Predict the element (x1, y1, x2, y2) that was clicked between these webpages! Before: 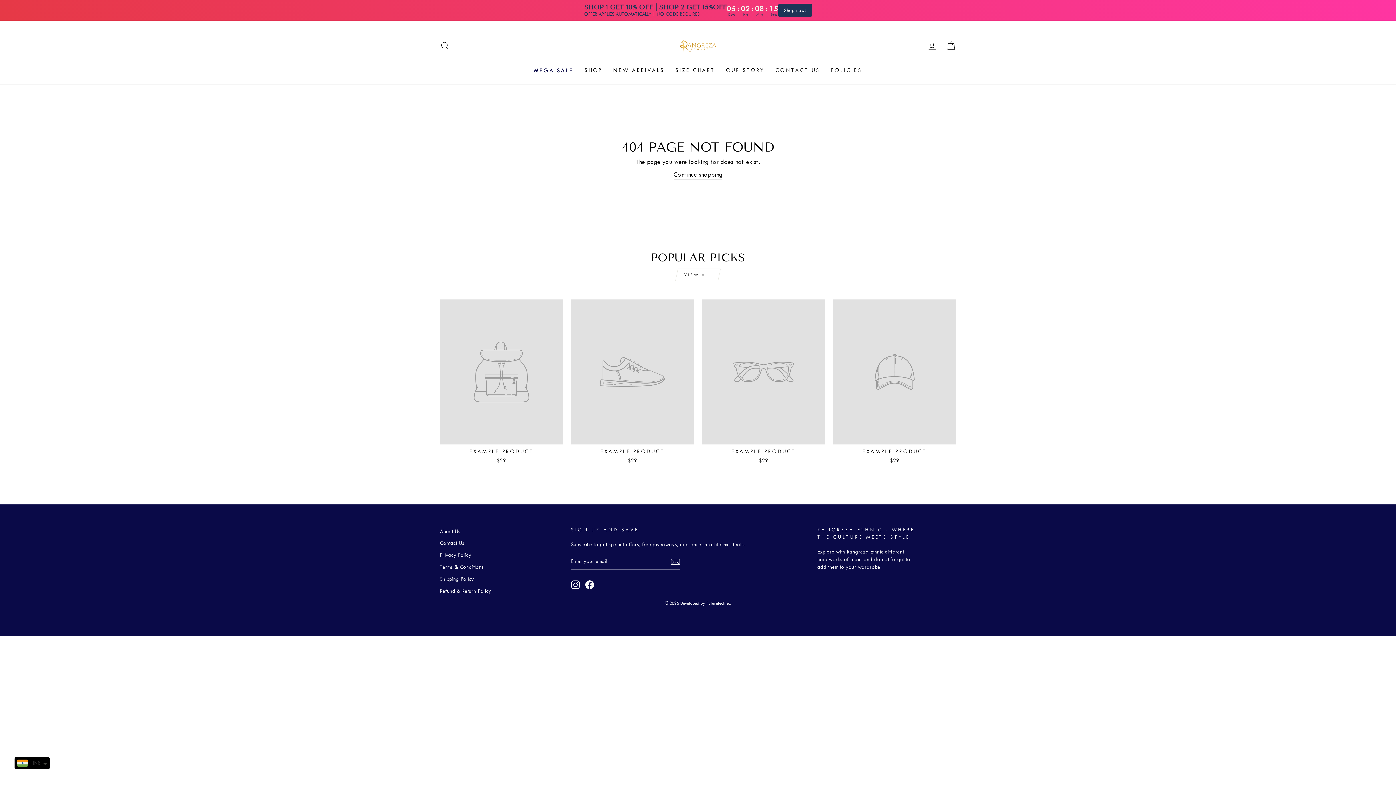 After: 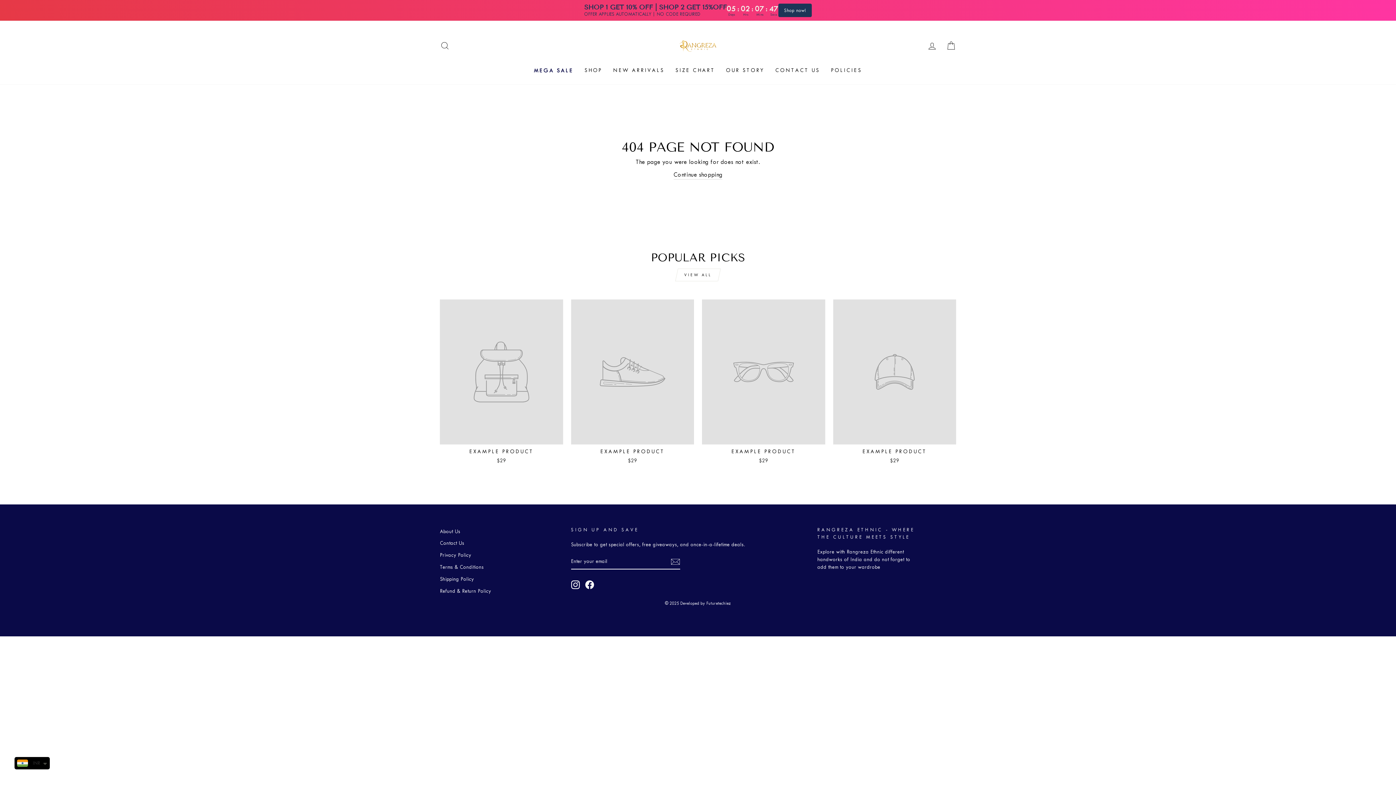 Action: label: EXAMPLE PRODUCT
$29 bbox: (440, 299, 563, 466)